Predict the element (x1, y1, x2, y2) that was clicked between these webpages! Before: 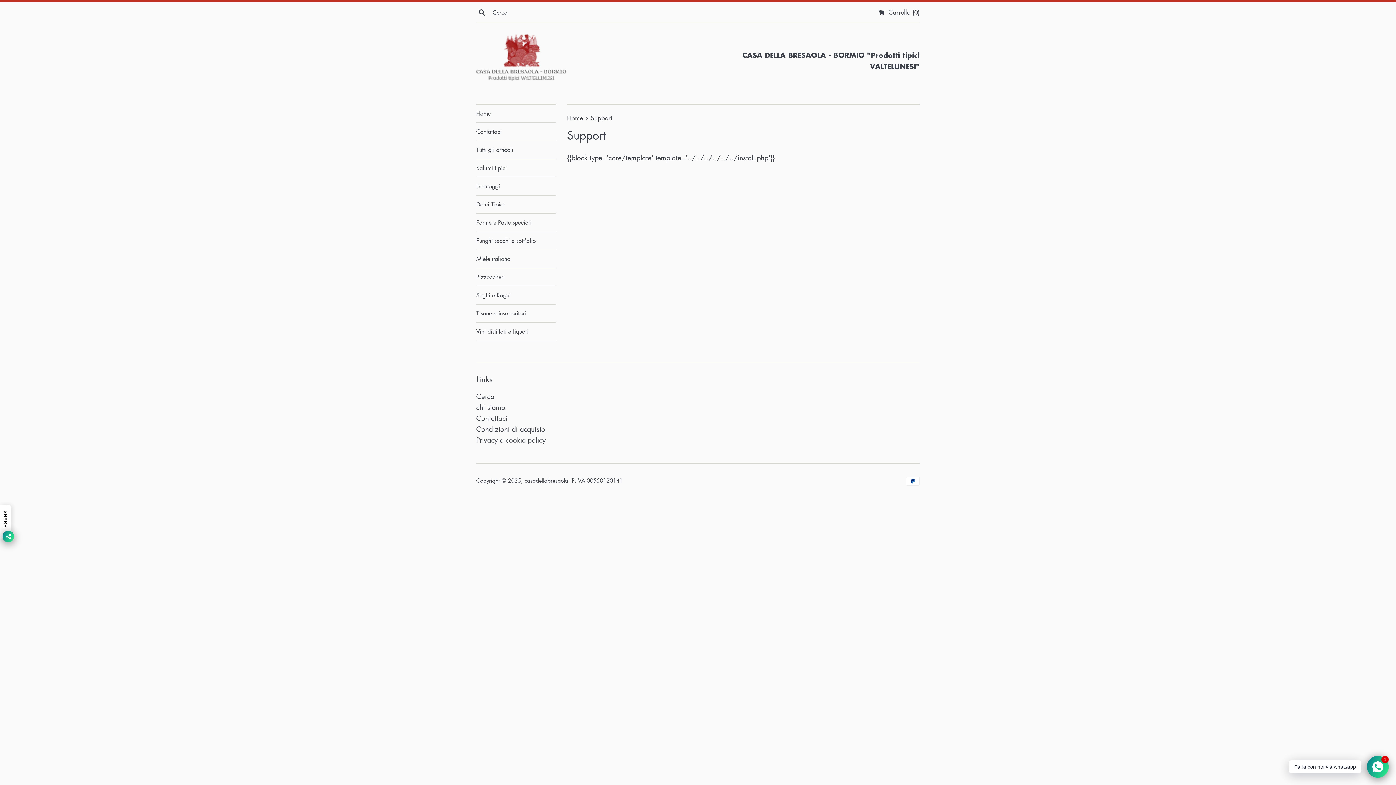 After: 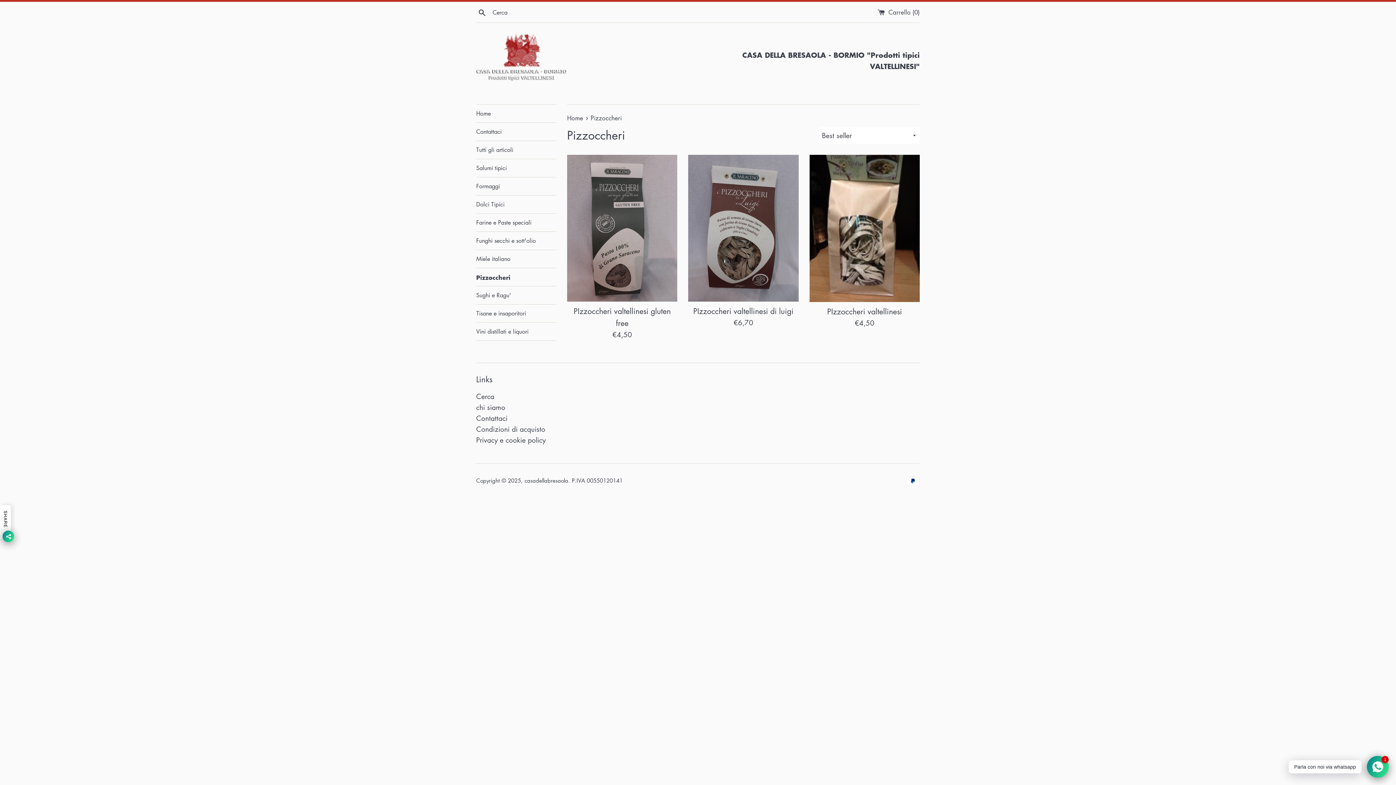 Action: bbox: (476, 268, 556, 286) label: Pizzoccheri